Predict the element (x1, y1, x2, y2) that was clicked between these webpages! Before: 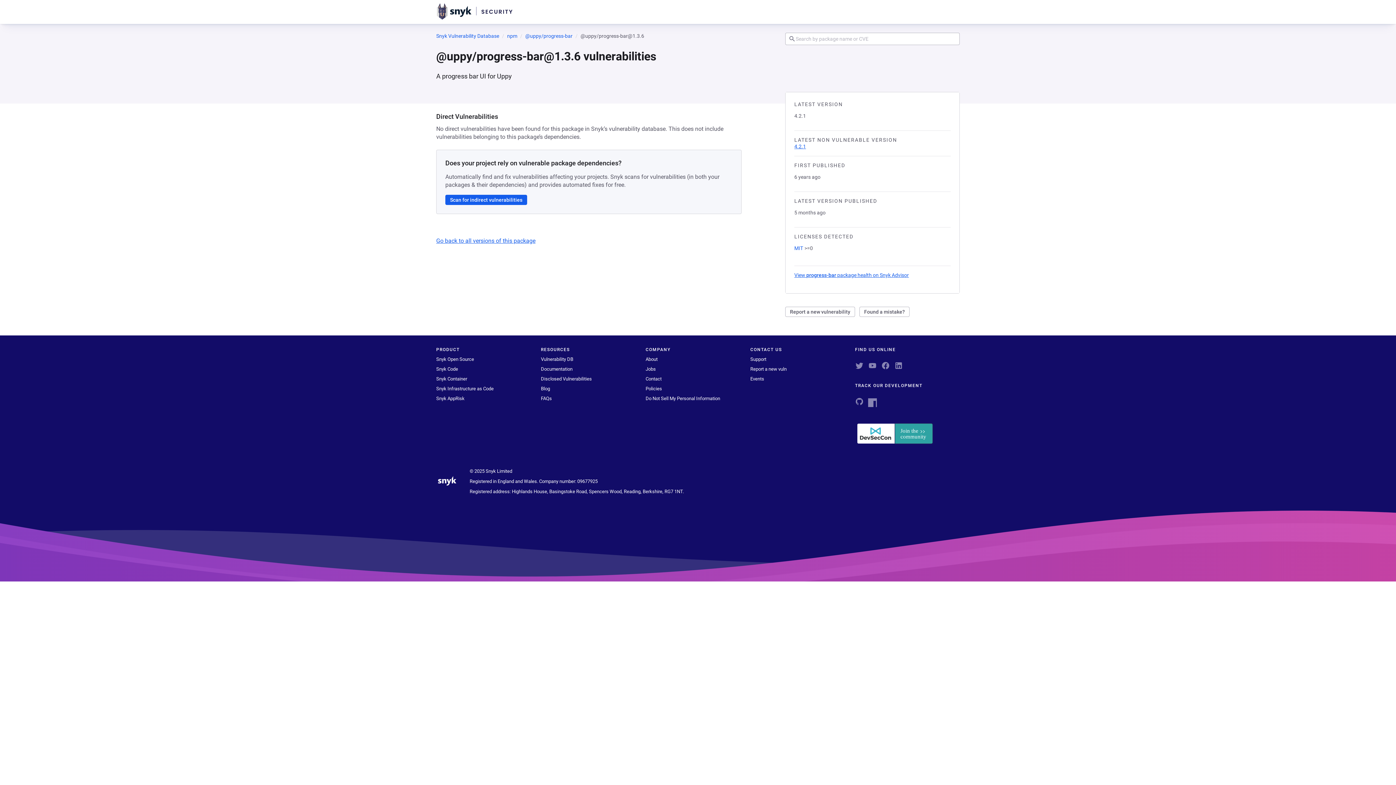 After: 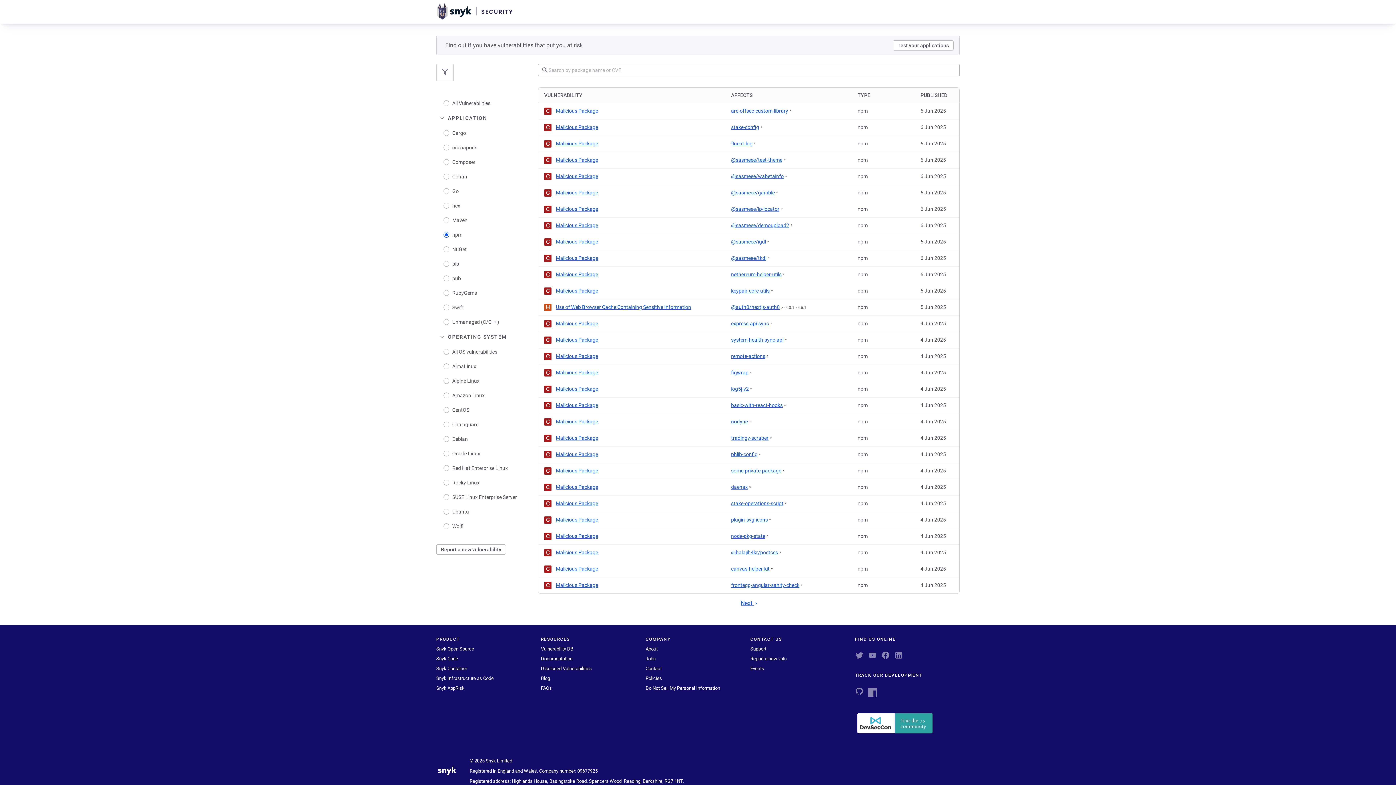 Action: bbox: (507, 32, 517, 39) label: npm